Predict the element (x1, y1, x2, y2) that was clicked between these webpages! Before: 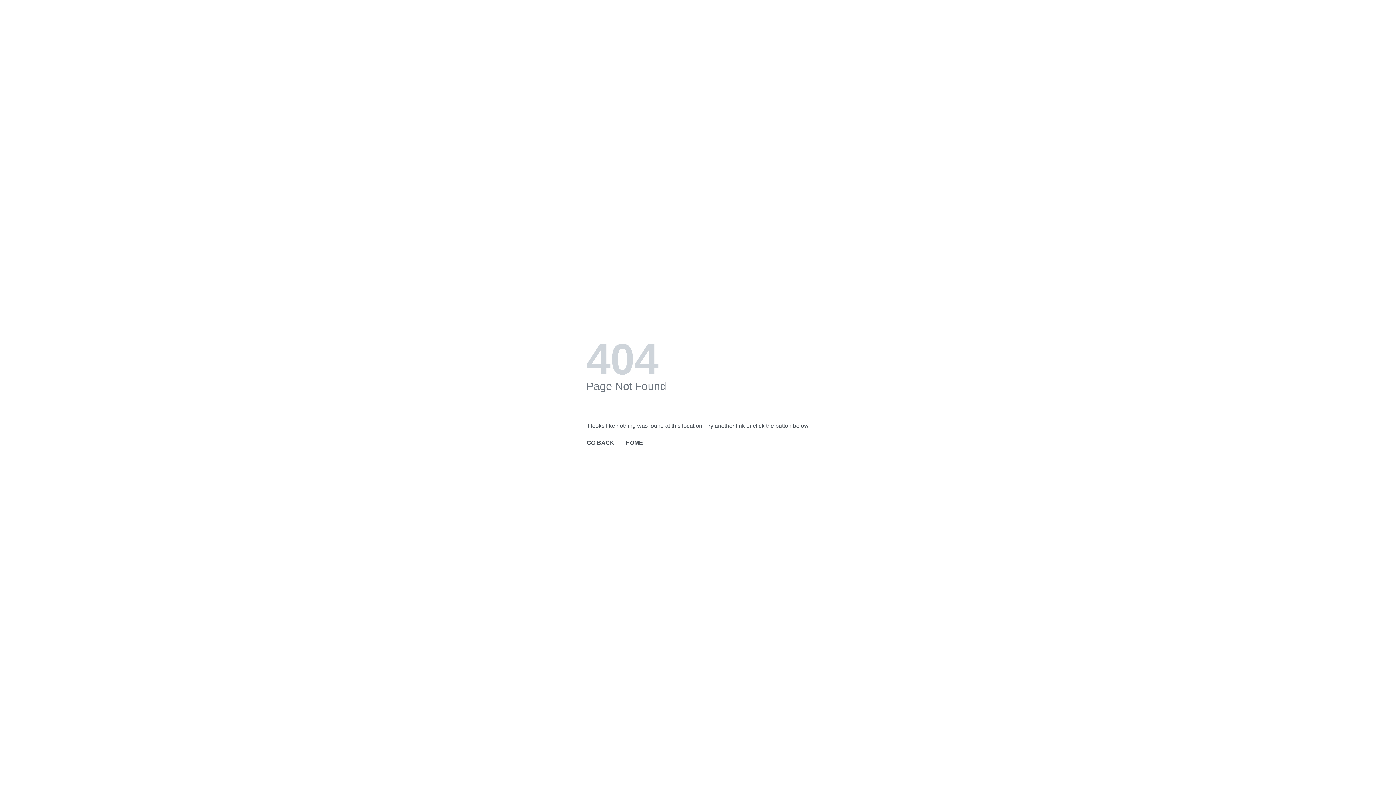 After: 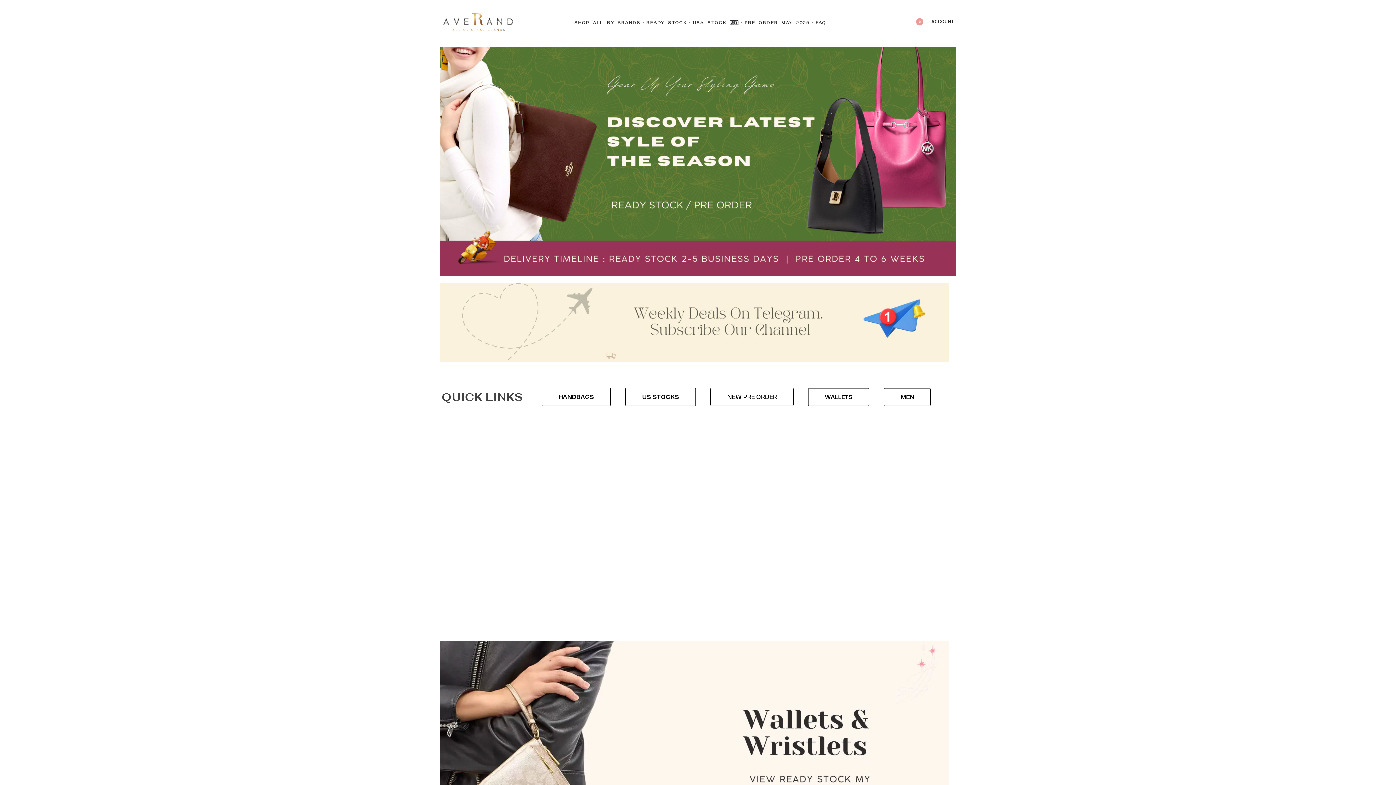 Action: bbox: (625, 438, 643, 448) label: HOME